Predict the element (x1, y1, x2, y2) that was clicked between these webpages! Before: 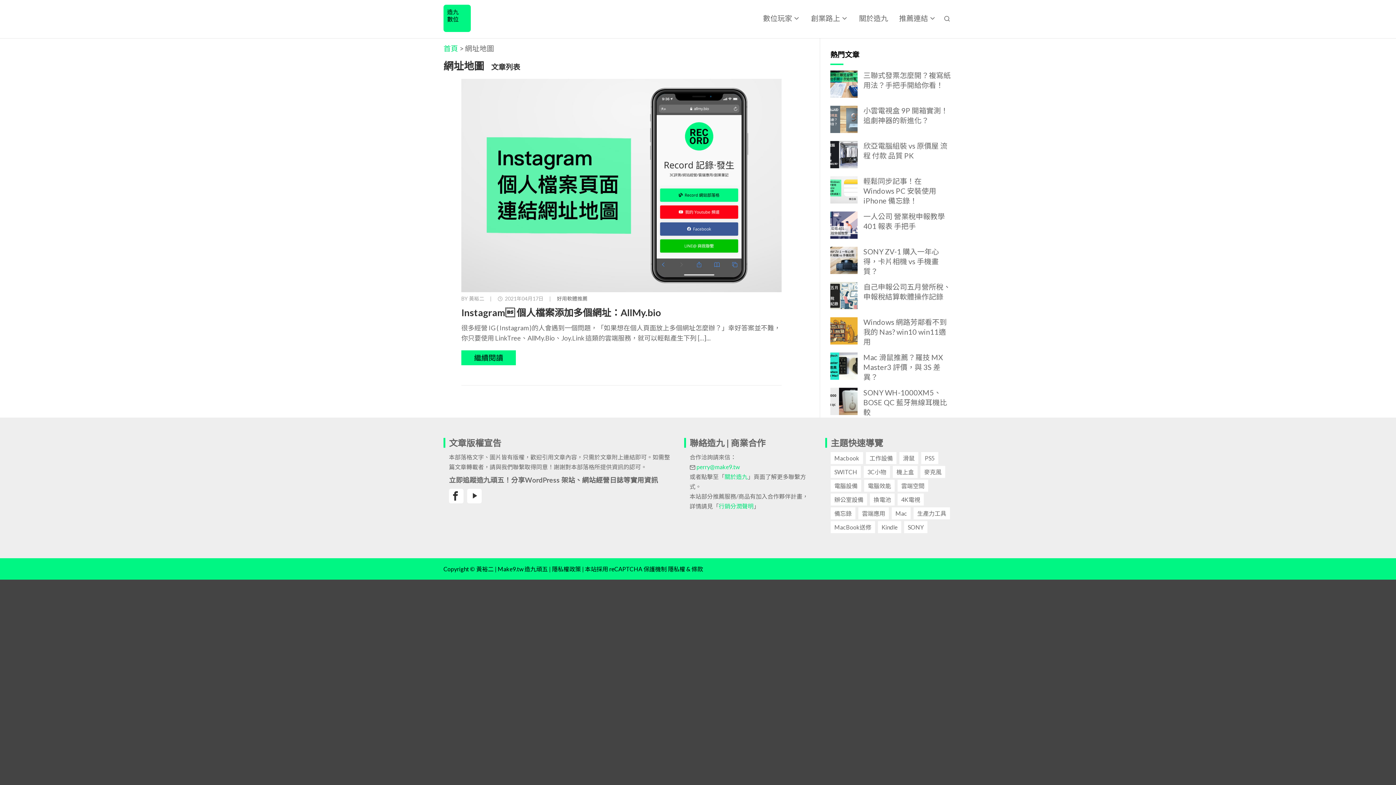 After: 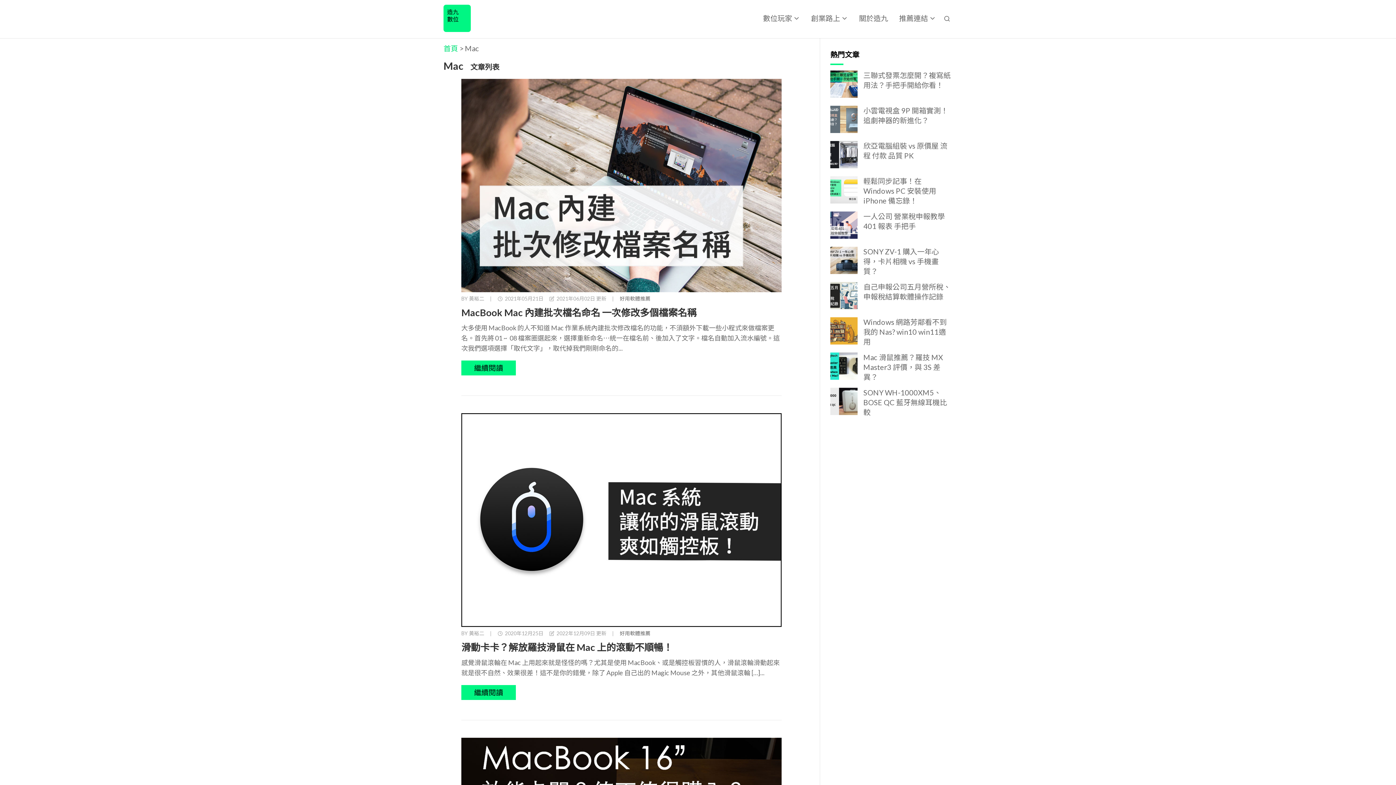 Action: bbox: (892, 507, 910, 519) label: Mac